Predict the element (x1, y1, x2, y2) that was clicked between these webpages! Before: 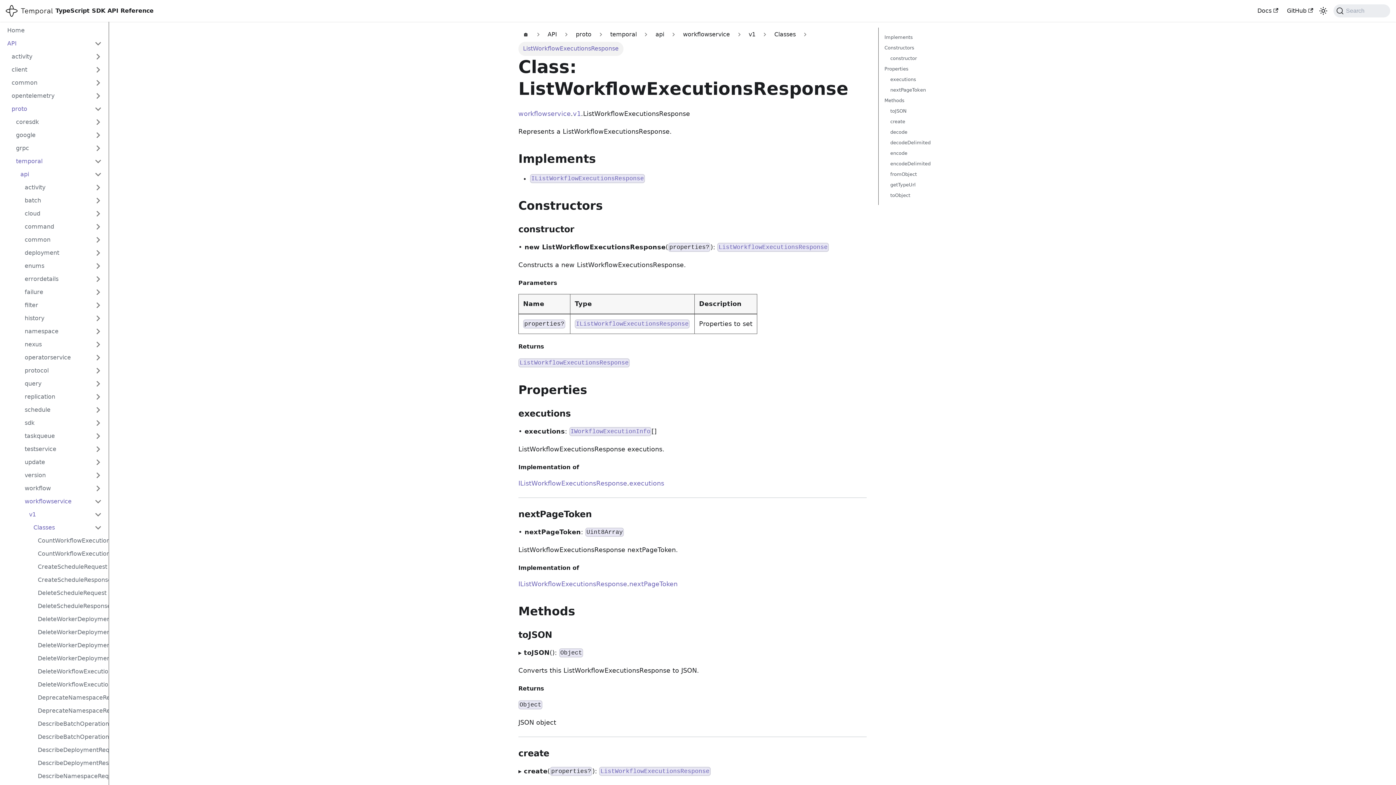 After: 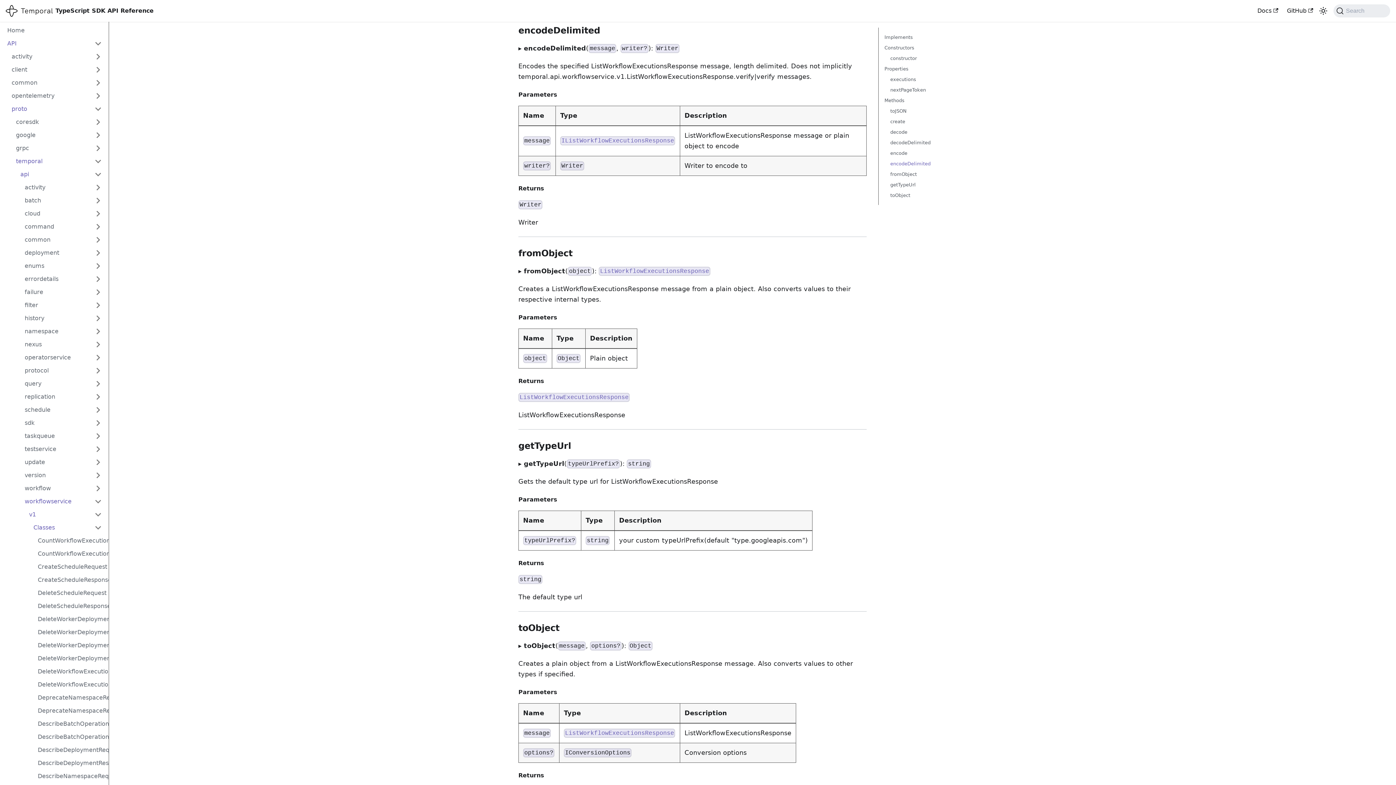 Action: label: encodeDelimited bbox: (890, 160, 981, 167)